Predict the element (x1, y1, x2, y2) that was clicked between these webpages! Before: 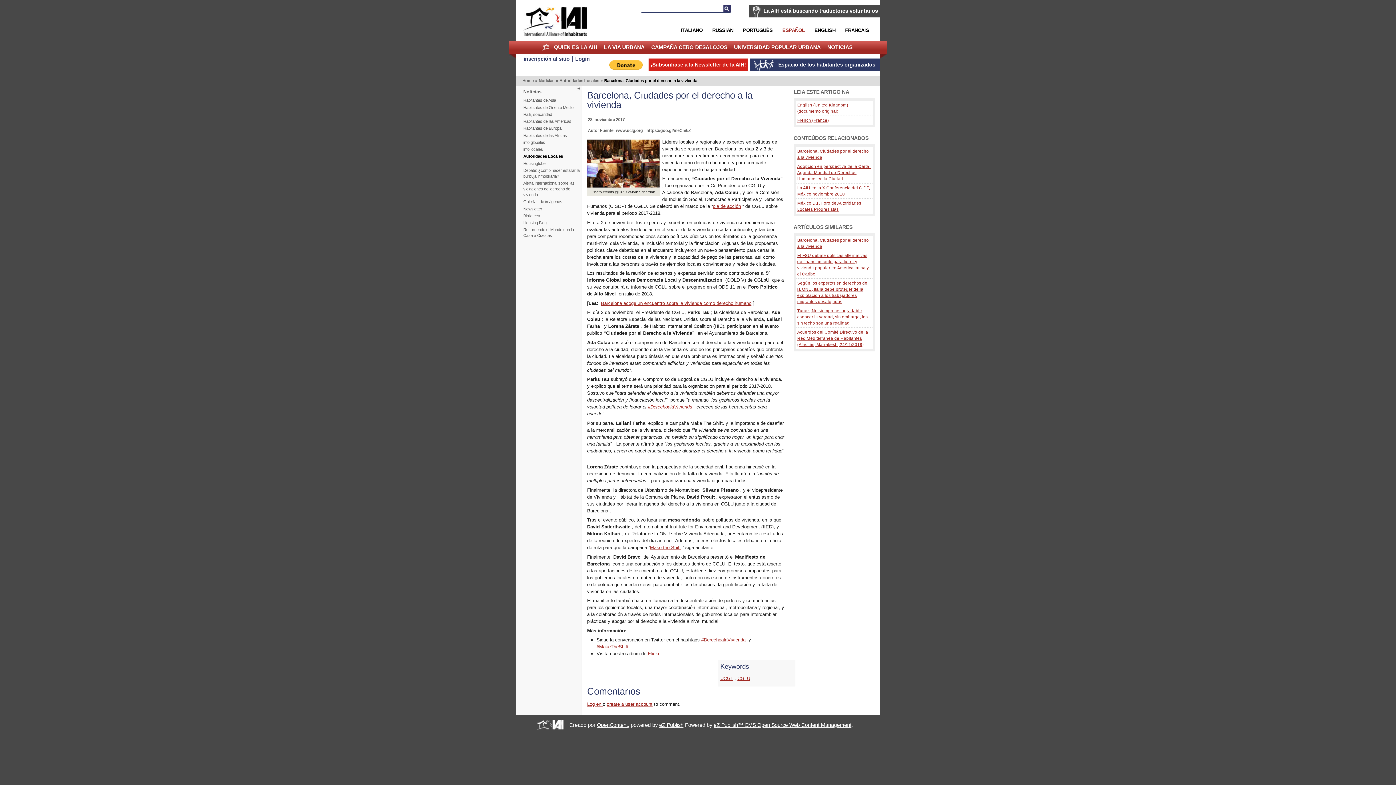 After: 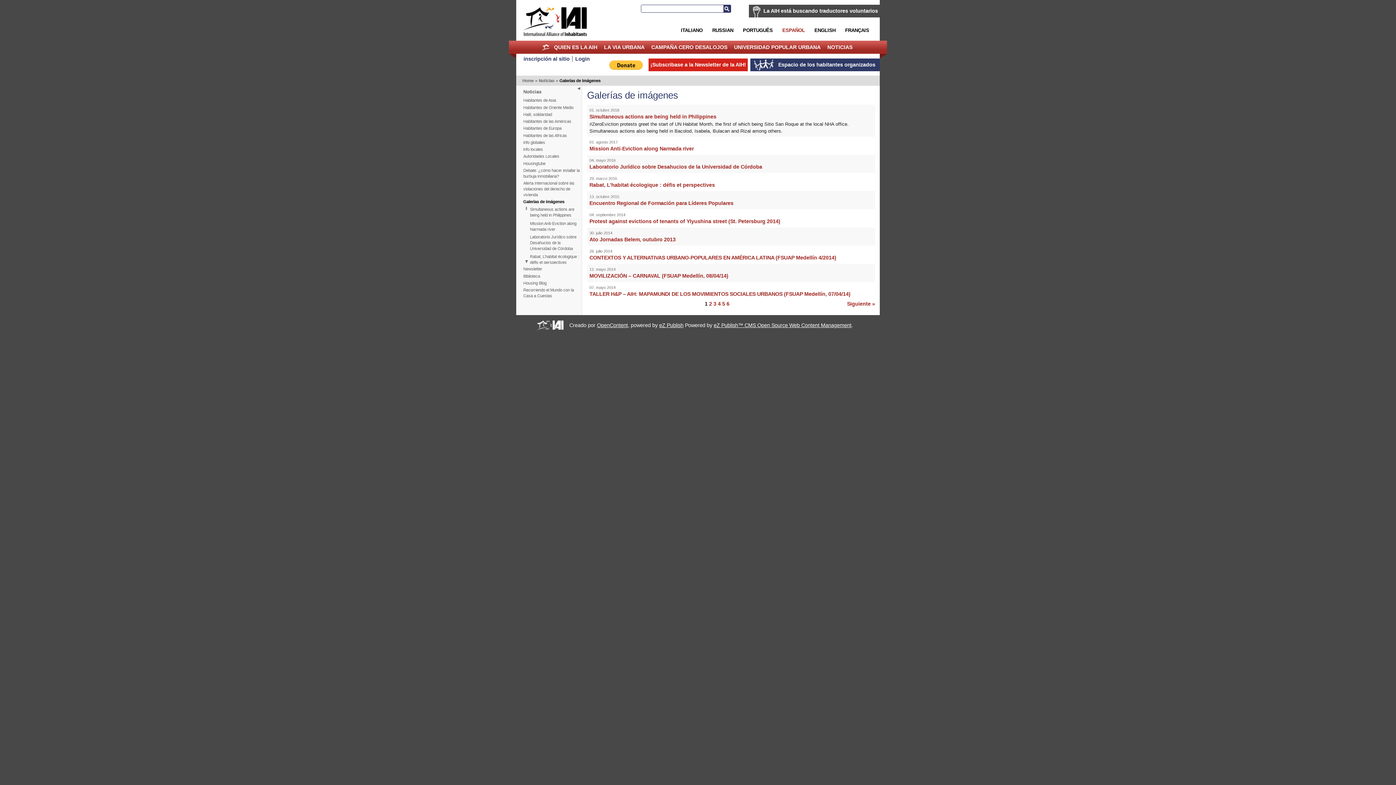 Action: label: Galerías de imágenes bbox: (523, 199, 580, 204)